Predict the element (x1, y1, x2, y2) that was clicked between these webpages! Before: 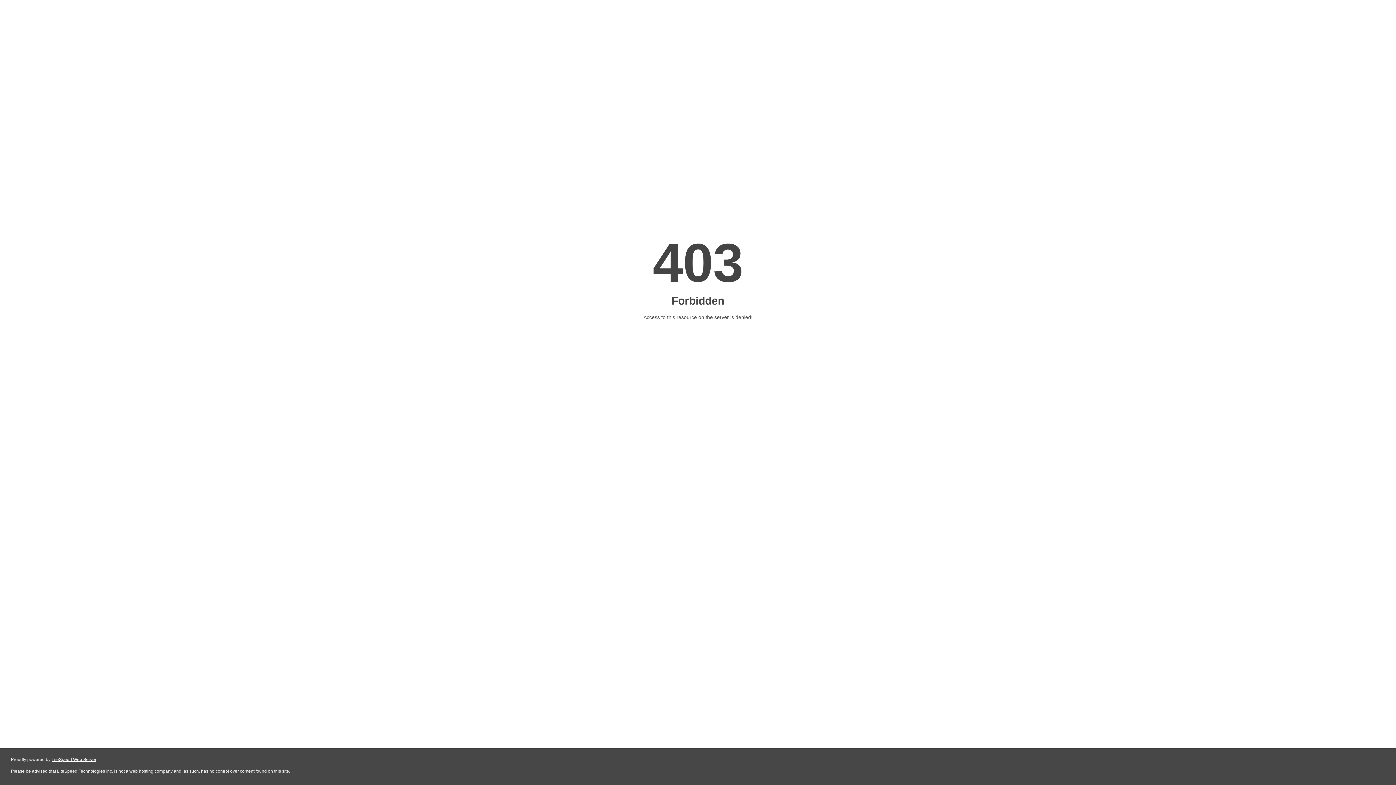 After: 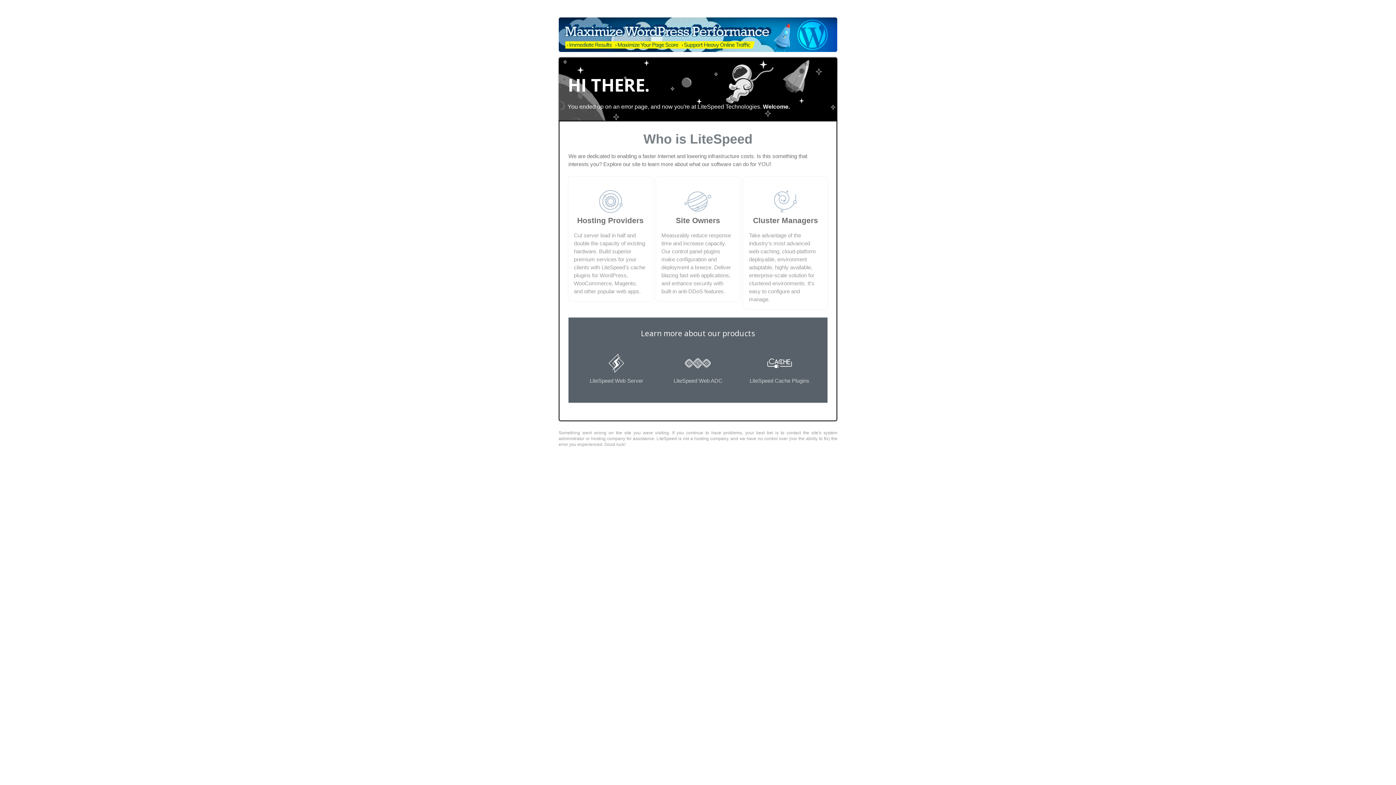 Action: label: LiteSpeed Web Server bbox: (51, 757, 96, 762)